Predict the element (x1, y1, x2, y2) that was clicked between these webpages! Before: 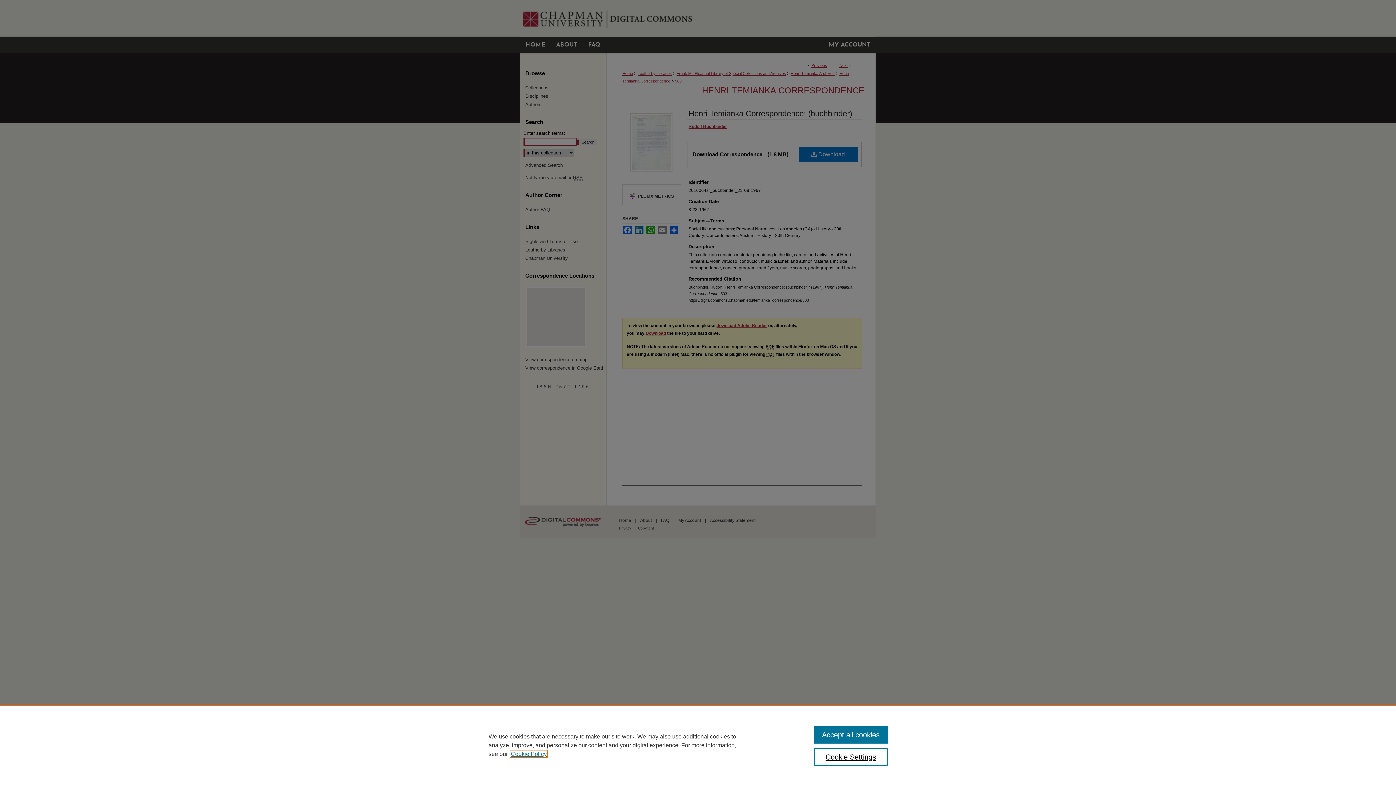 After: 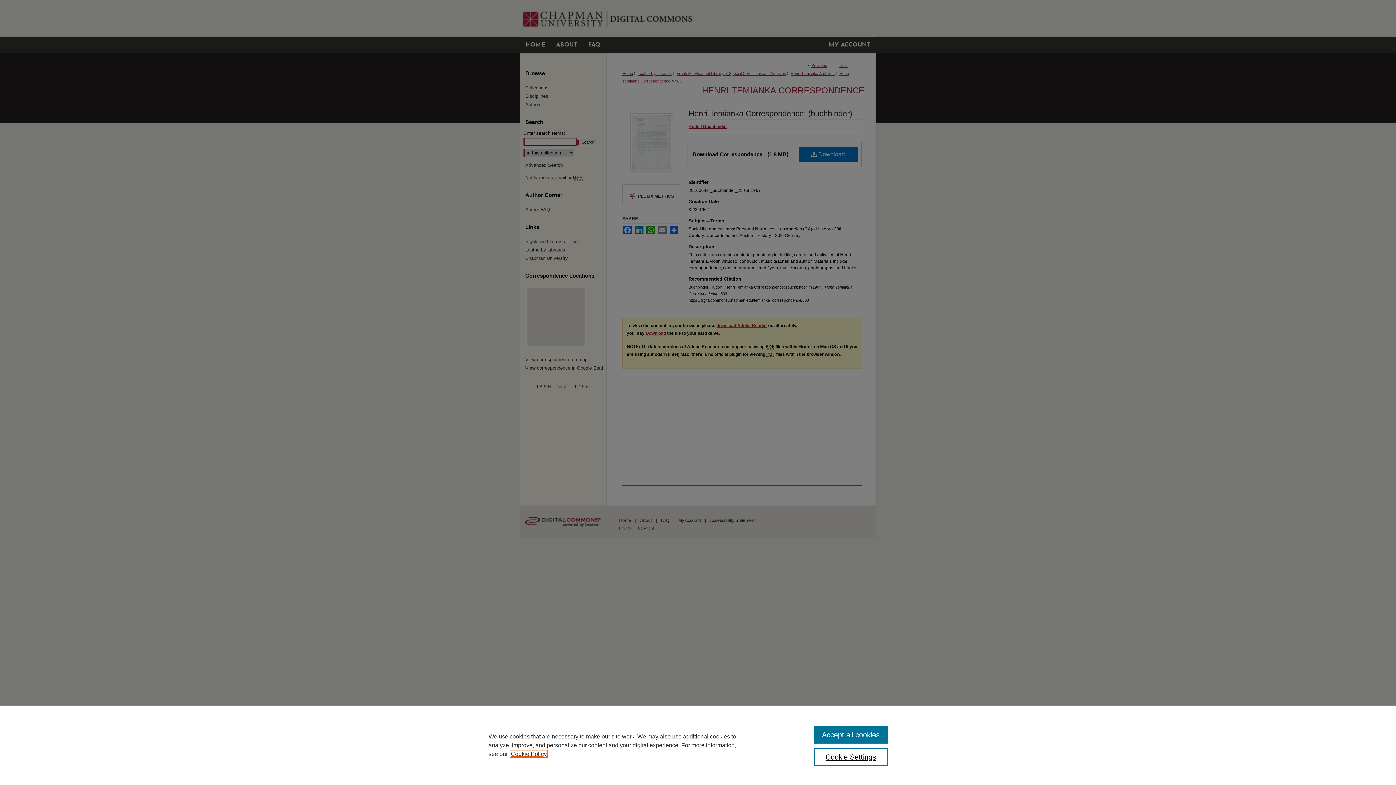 Action: bbox: (510, 751, 546, 757) label: , opens in a new tab